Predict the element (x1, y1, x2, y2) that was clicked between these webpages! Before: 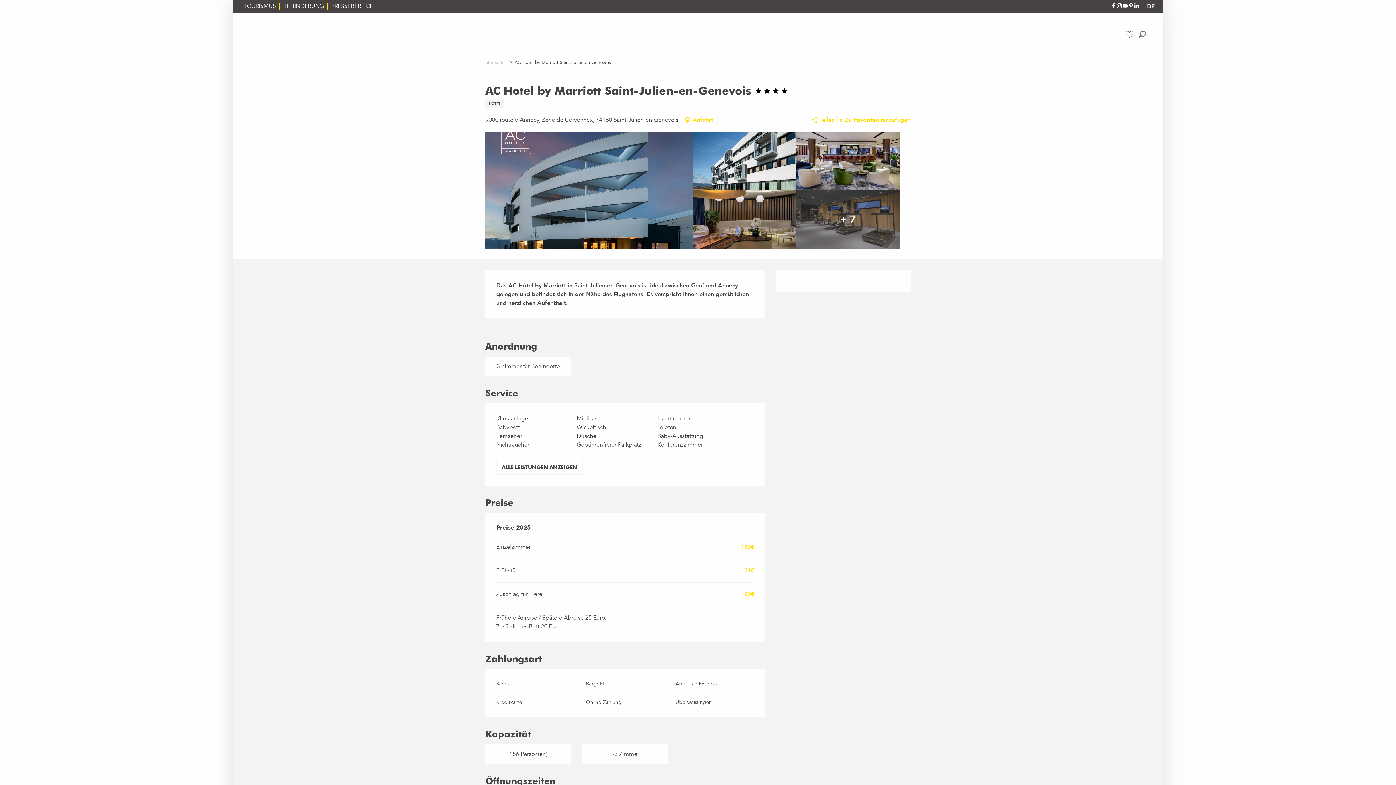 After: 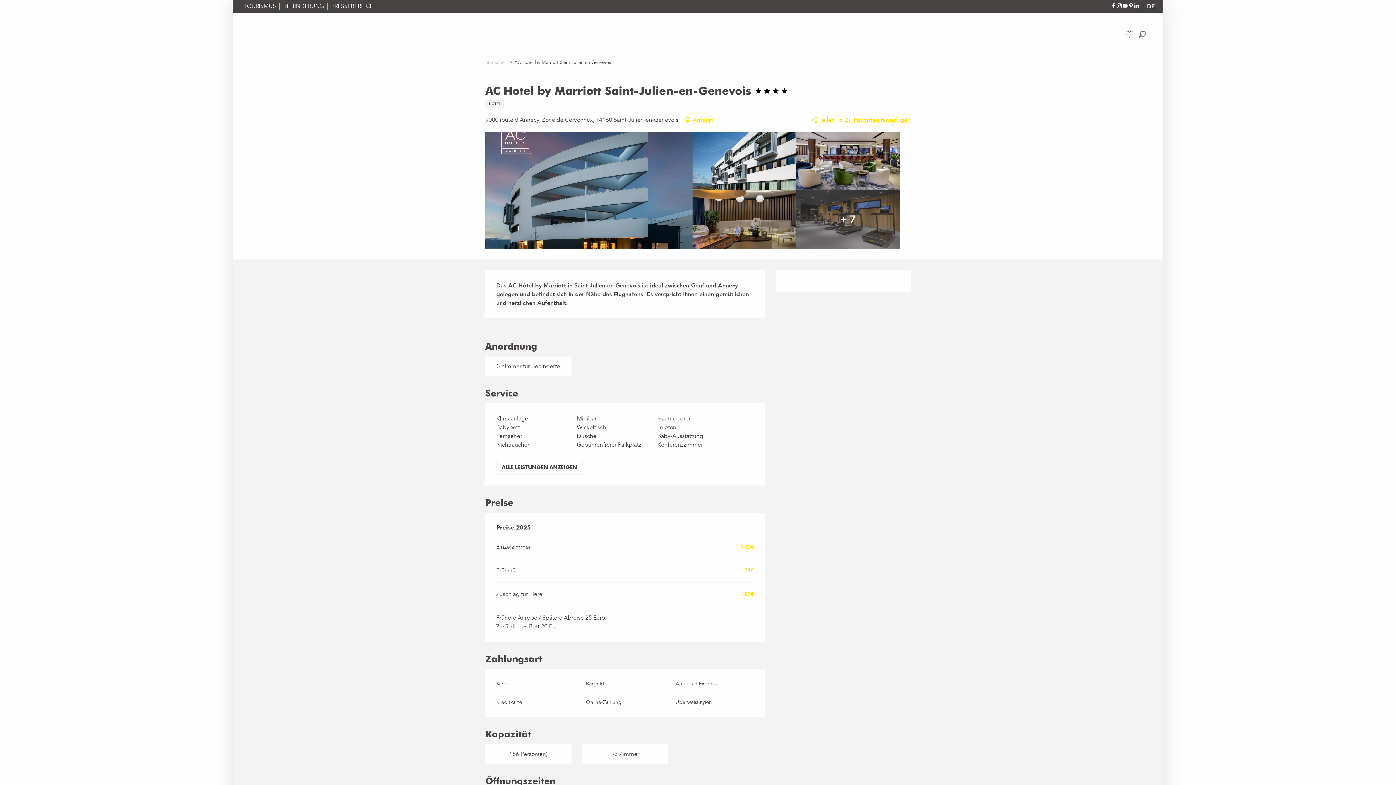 Action: bbox: (660, 24, 677, 41)